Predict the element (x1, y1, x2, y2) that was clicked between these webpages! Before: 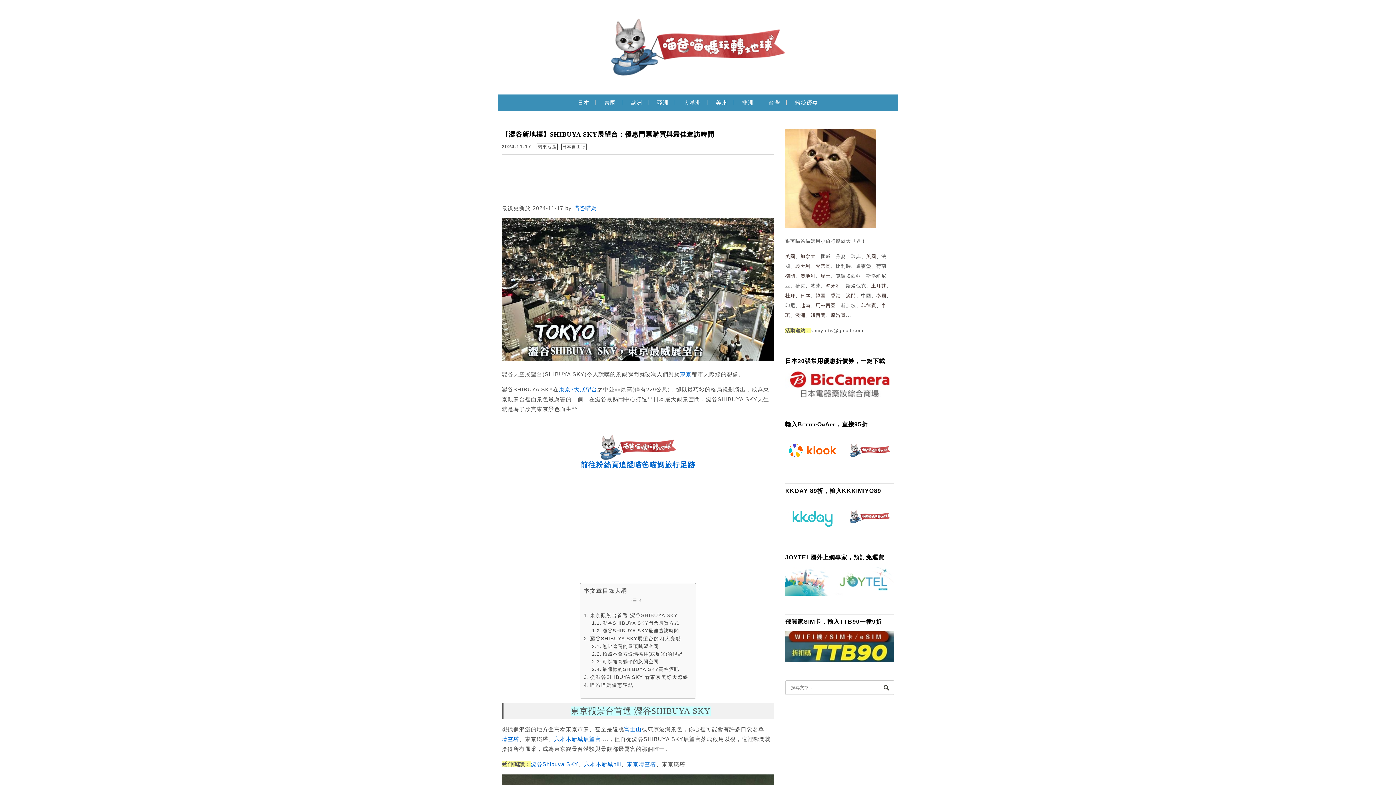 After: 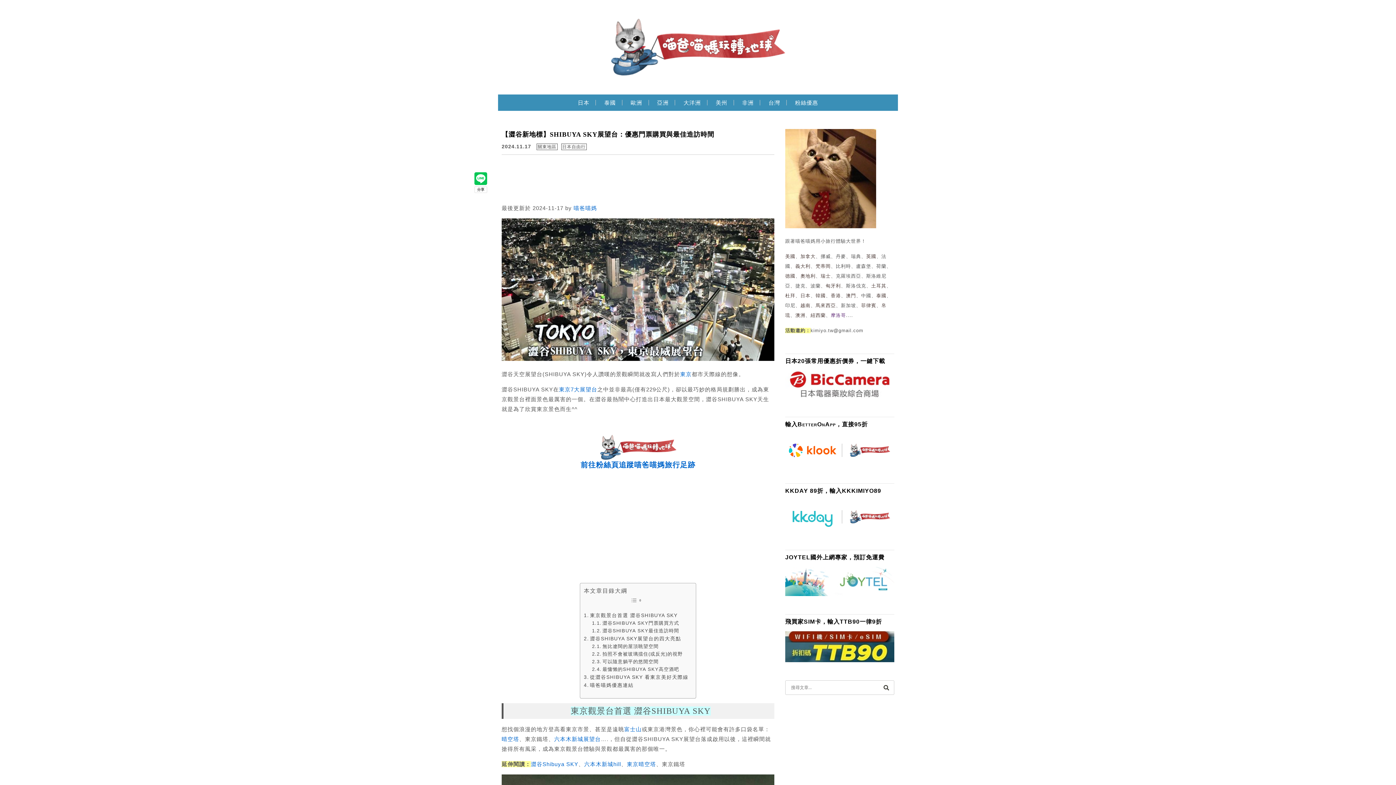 Action: label: 摩洛哥 bbox: (831, 312, 846, 318)